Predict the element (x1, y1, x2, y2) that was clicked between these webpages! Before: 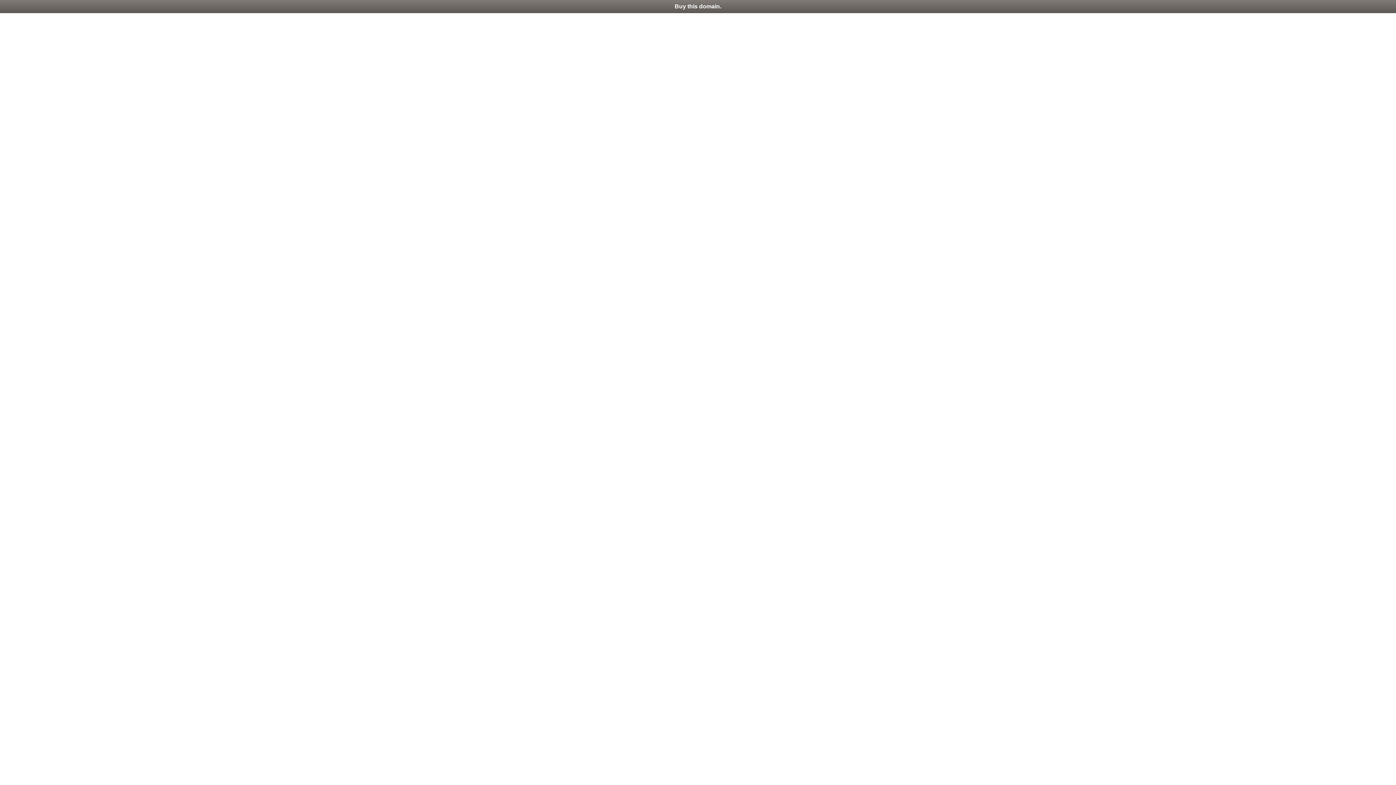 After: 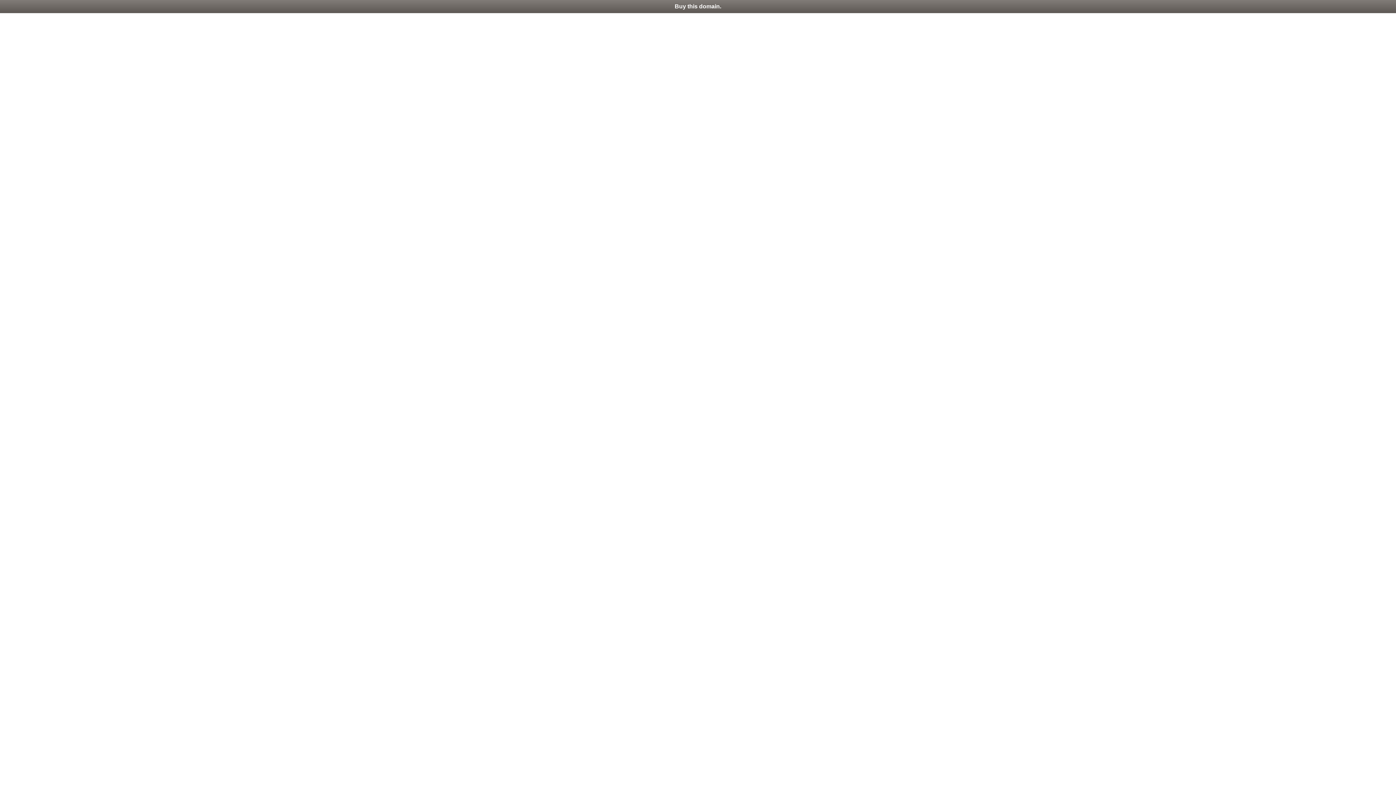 Action: label: Buy this domain. bbox: (0, 0, 1396, 13)